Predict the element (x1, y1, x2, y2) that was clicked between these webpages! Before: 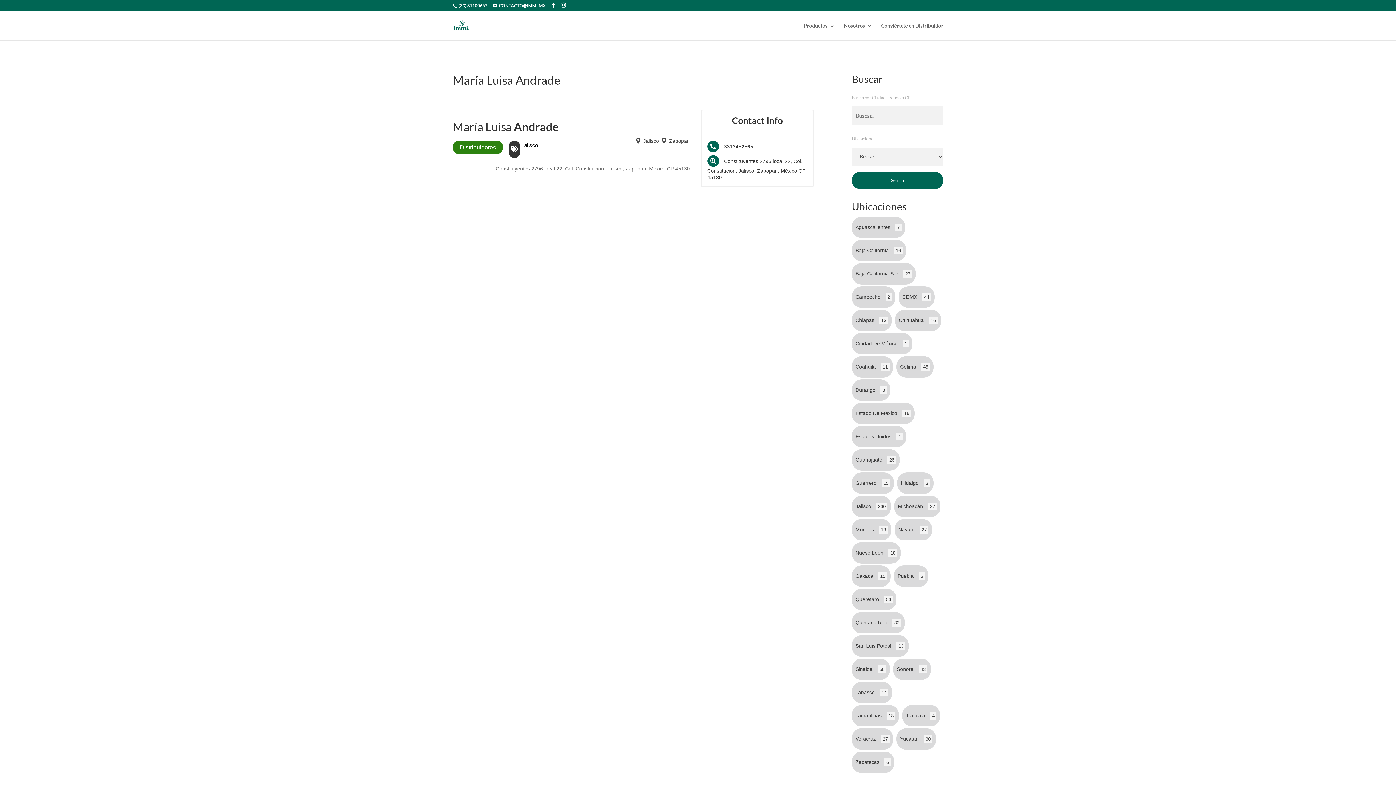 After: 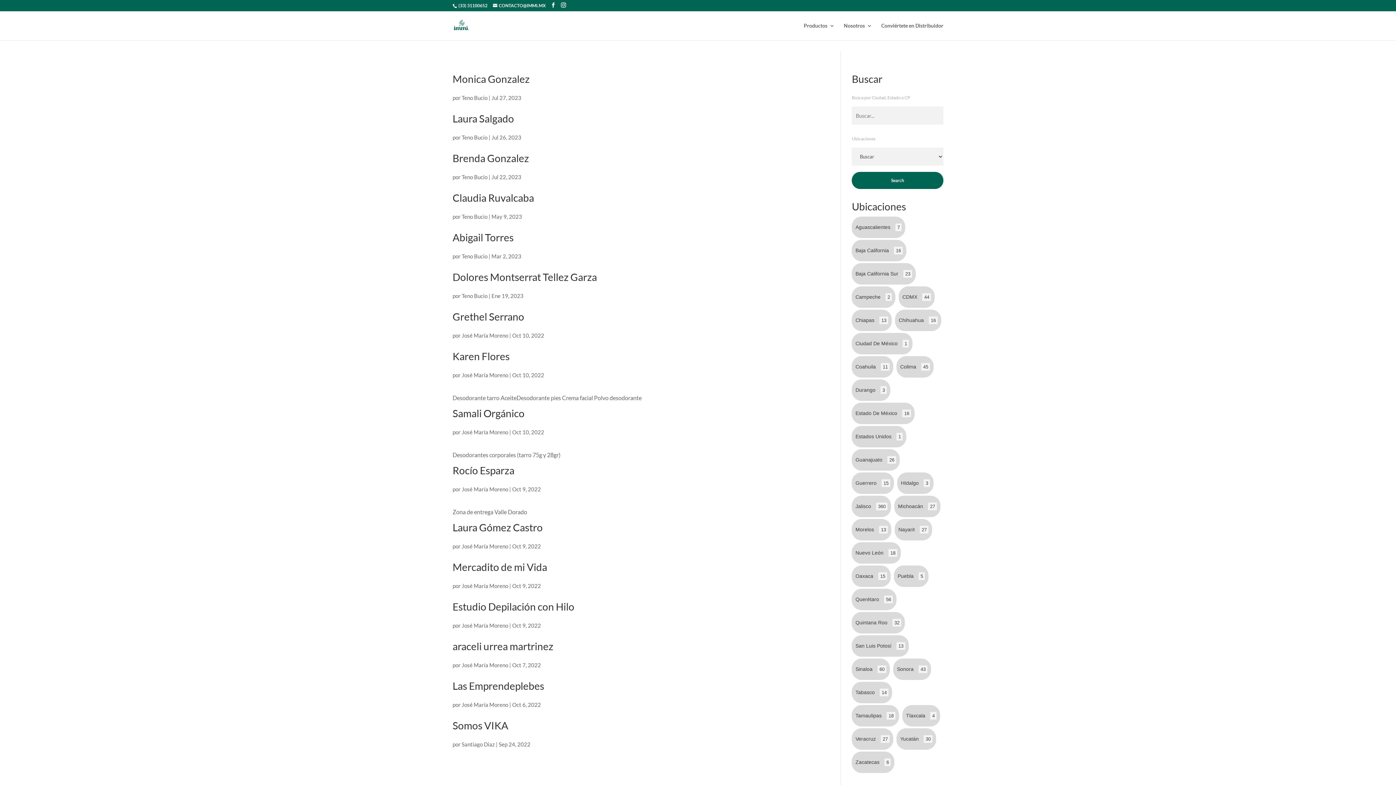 Action: label: Baja California 16 bbox: (855, 247, 902, 253)